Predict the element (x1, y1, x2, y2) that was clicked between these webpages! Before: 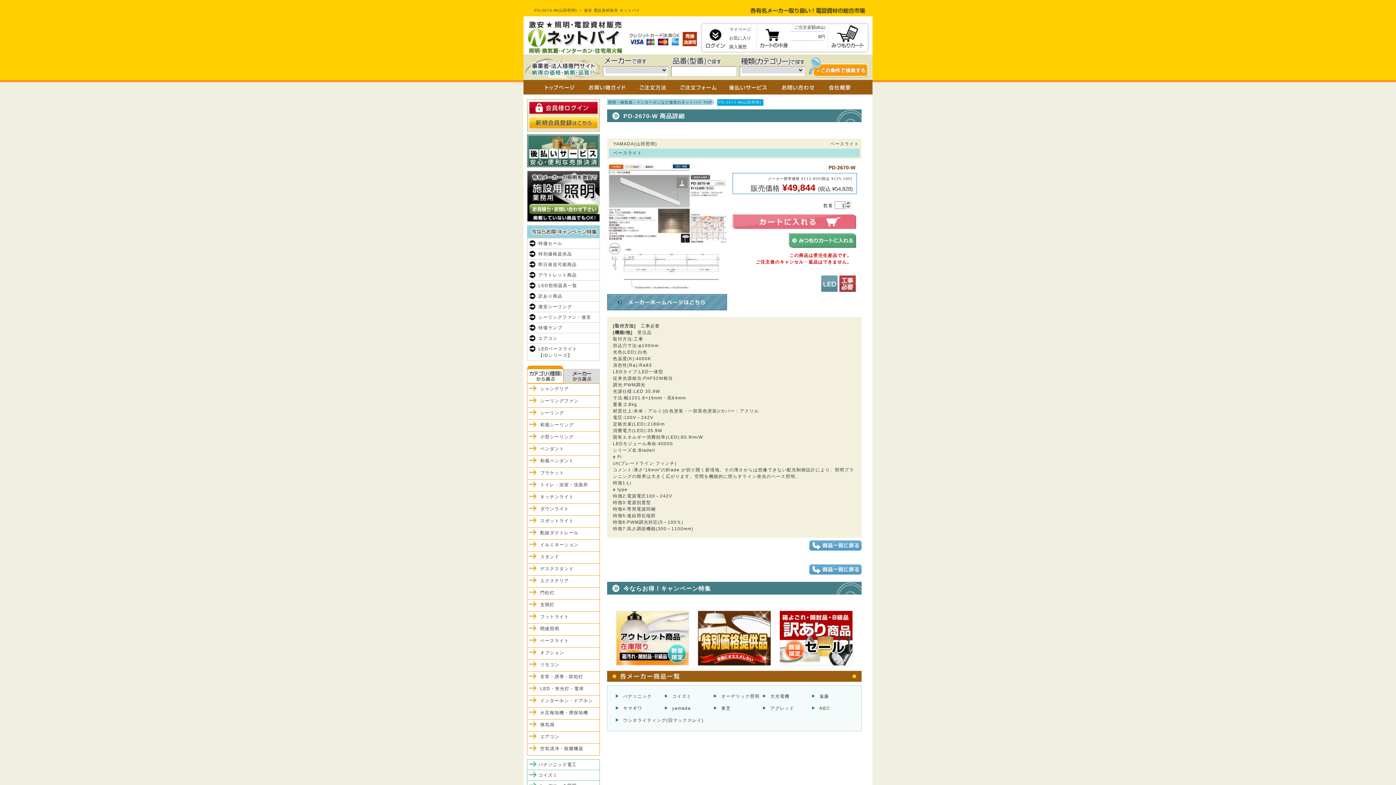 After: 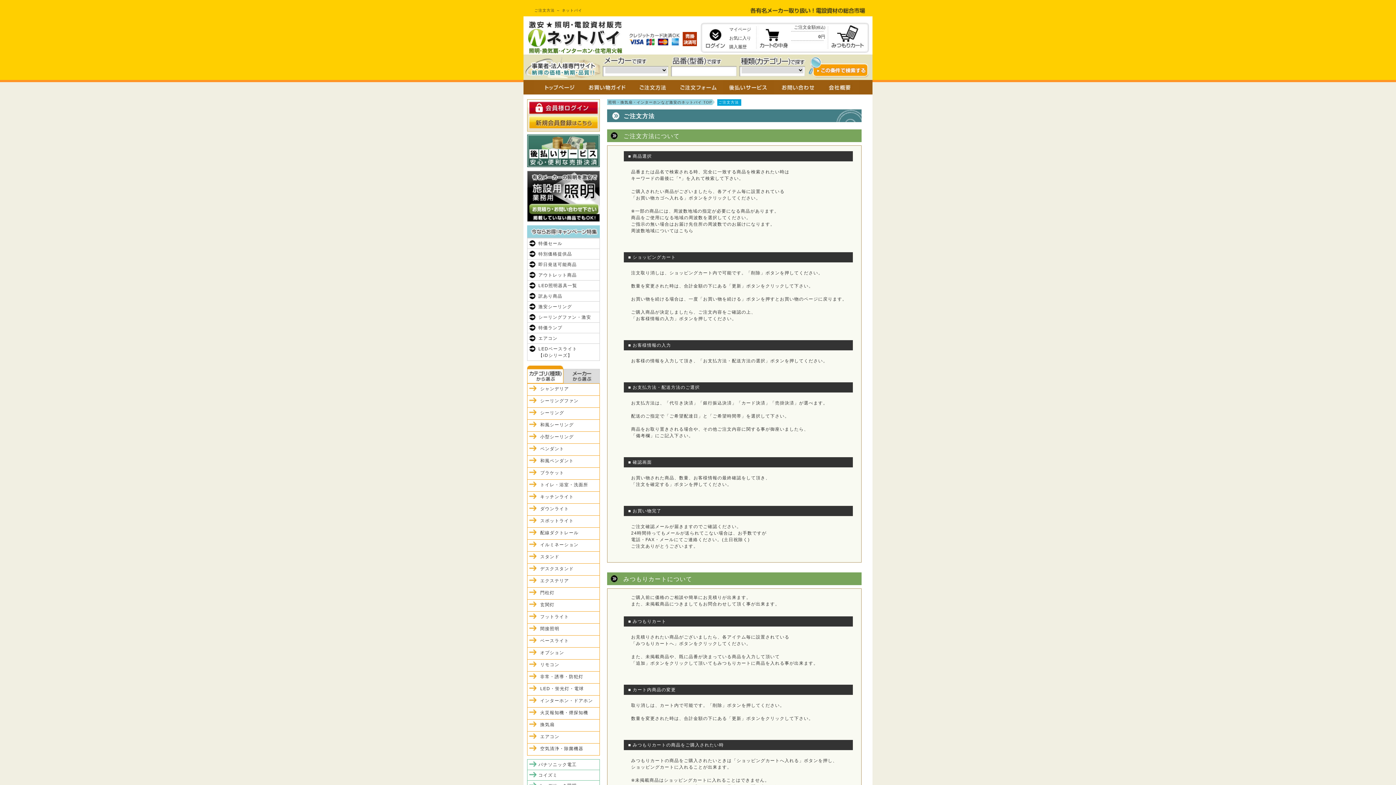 Action: bbox: (630, 88, 672, 93)